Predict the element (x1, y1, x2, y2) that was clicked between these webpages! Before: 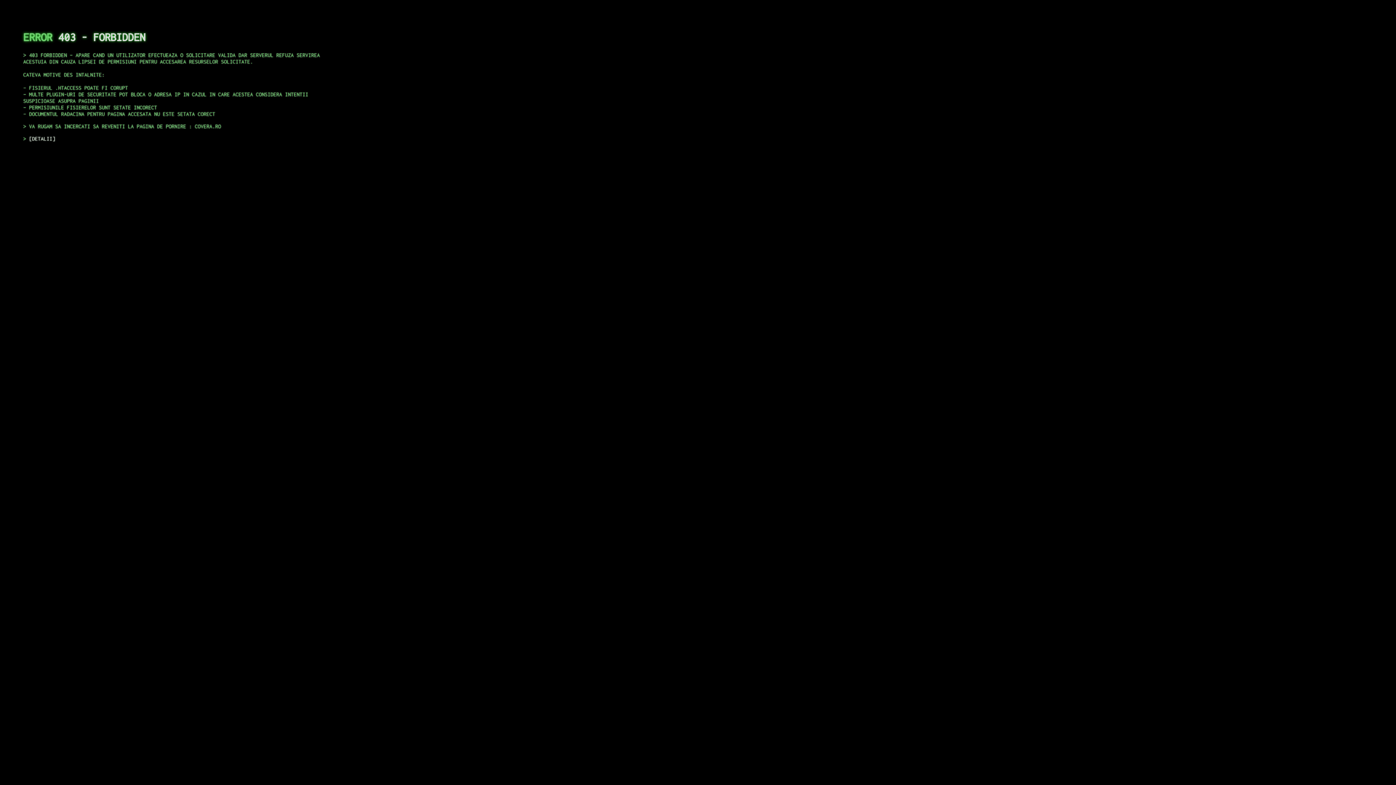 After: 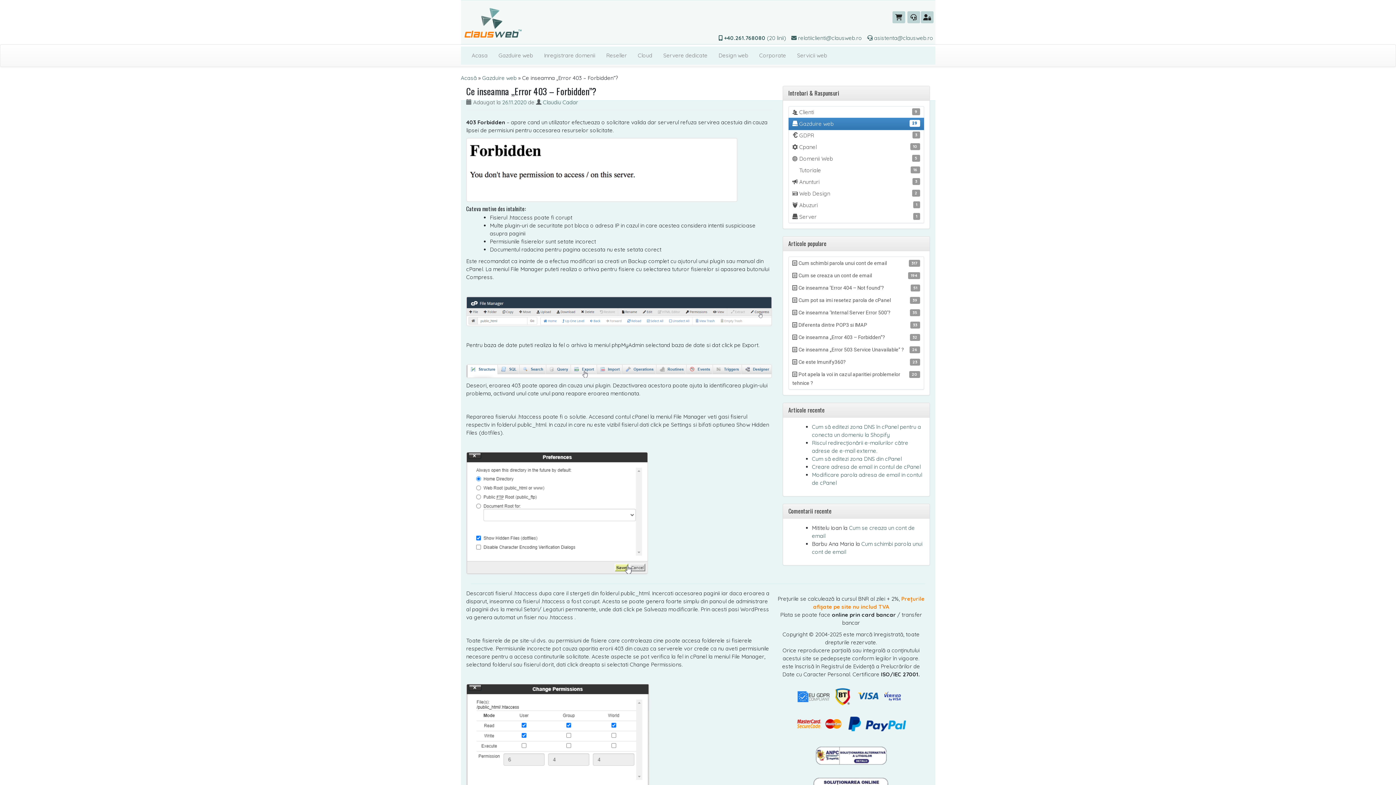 Action: bbox: (29, 135, 55, 141) label: DETALII